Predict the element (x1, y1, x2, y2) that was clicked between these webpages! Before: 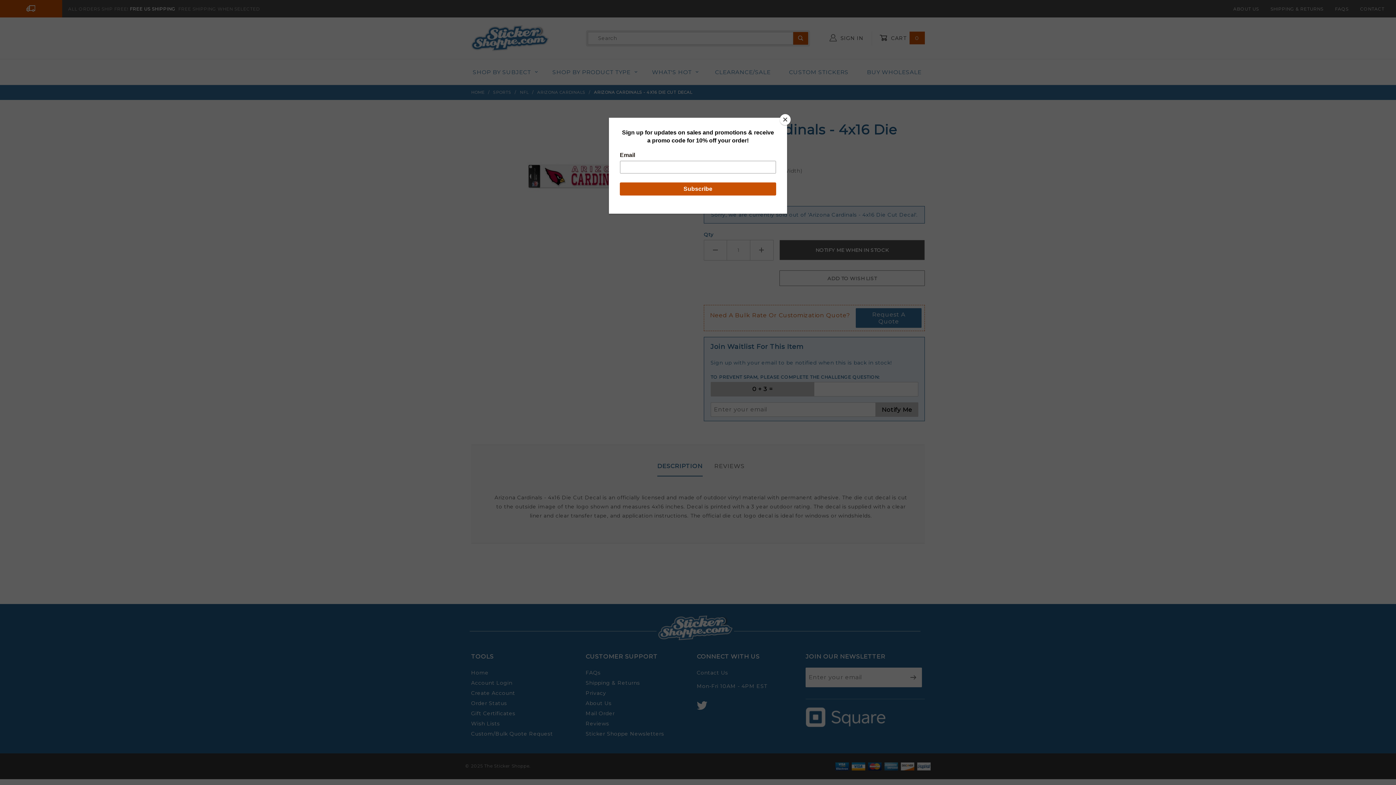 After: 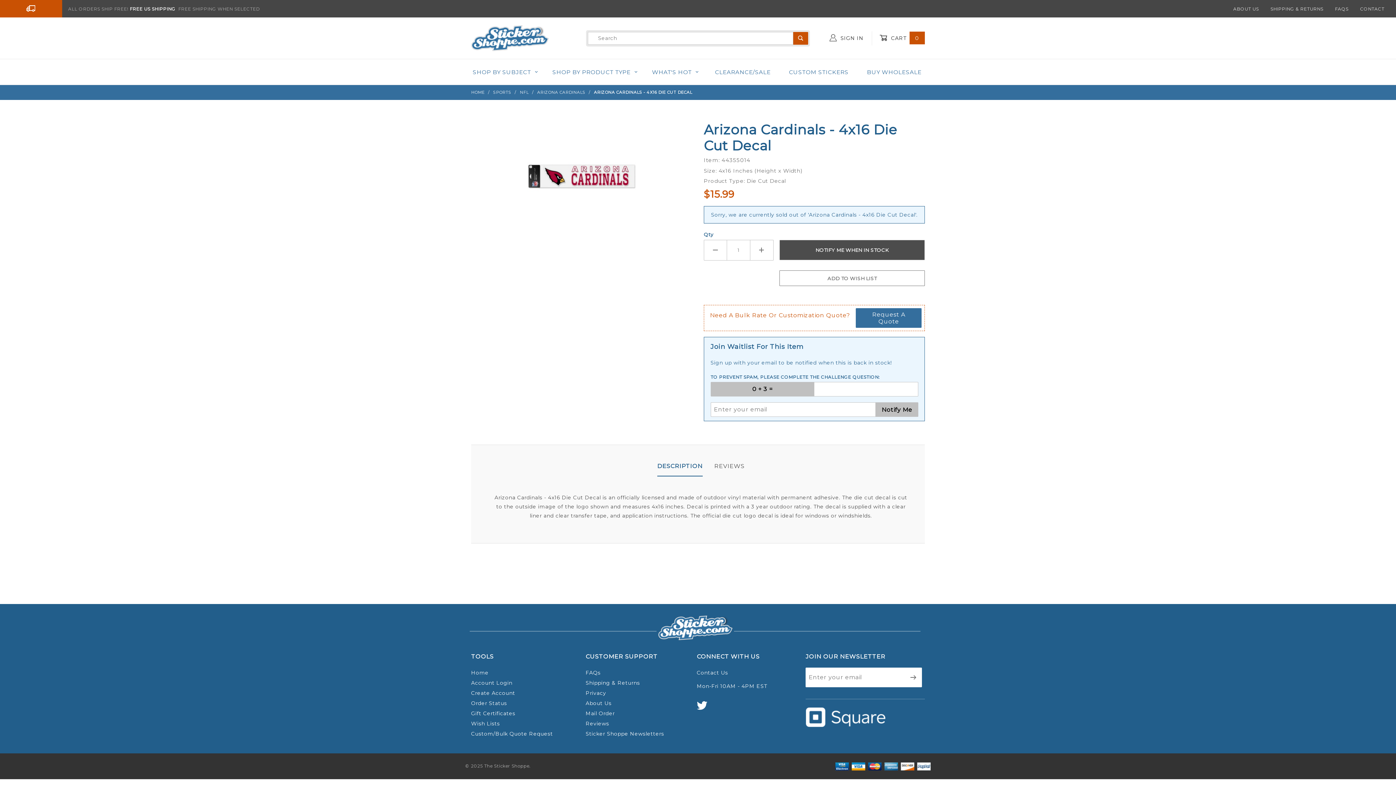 Action: label: Close bbox: (780, 114, 790, 125)